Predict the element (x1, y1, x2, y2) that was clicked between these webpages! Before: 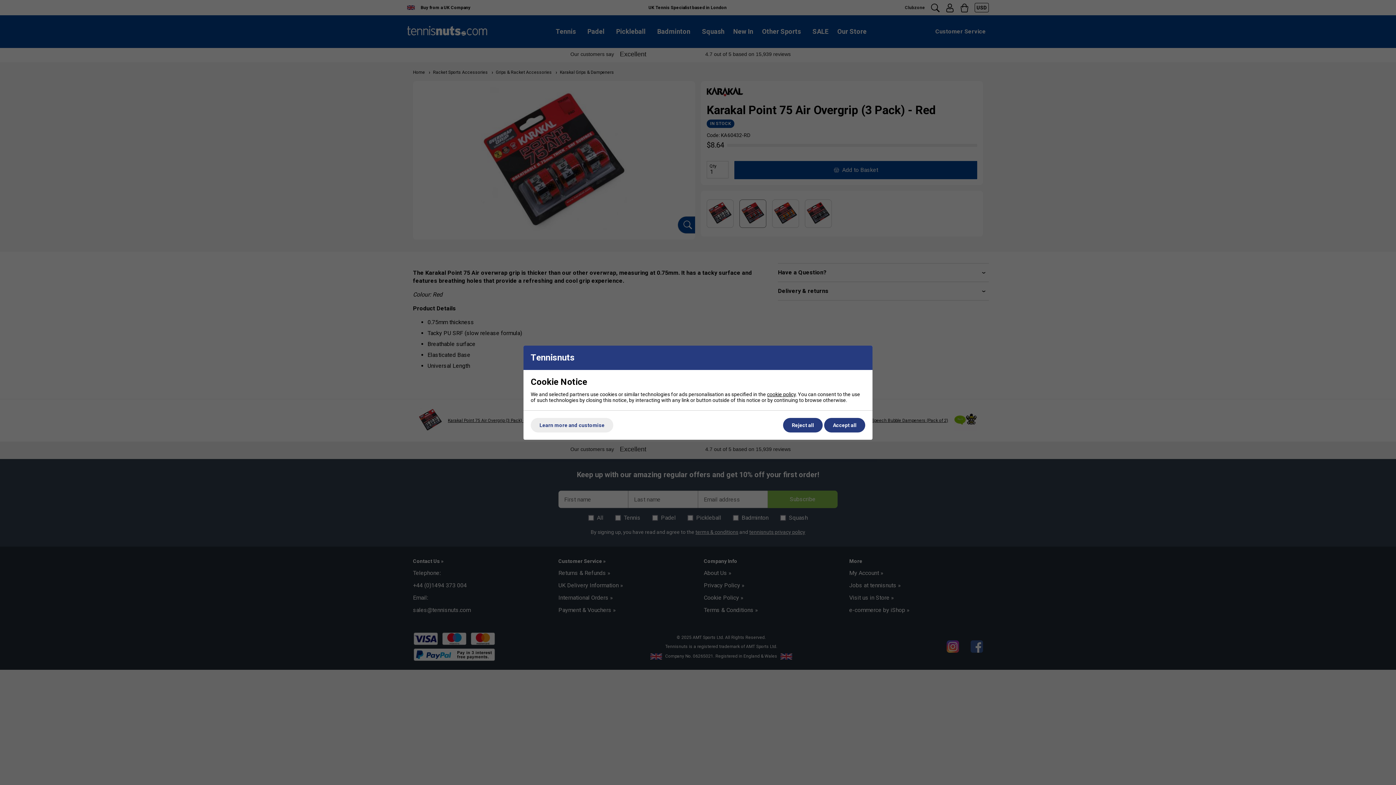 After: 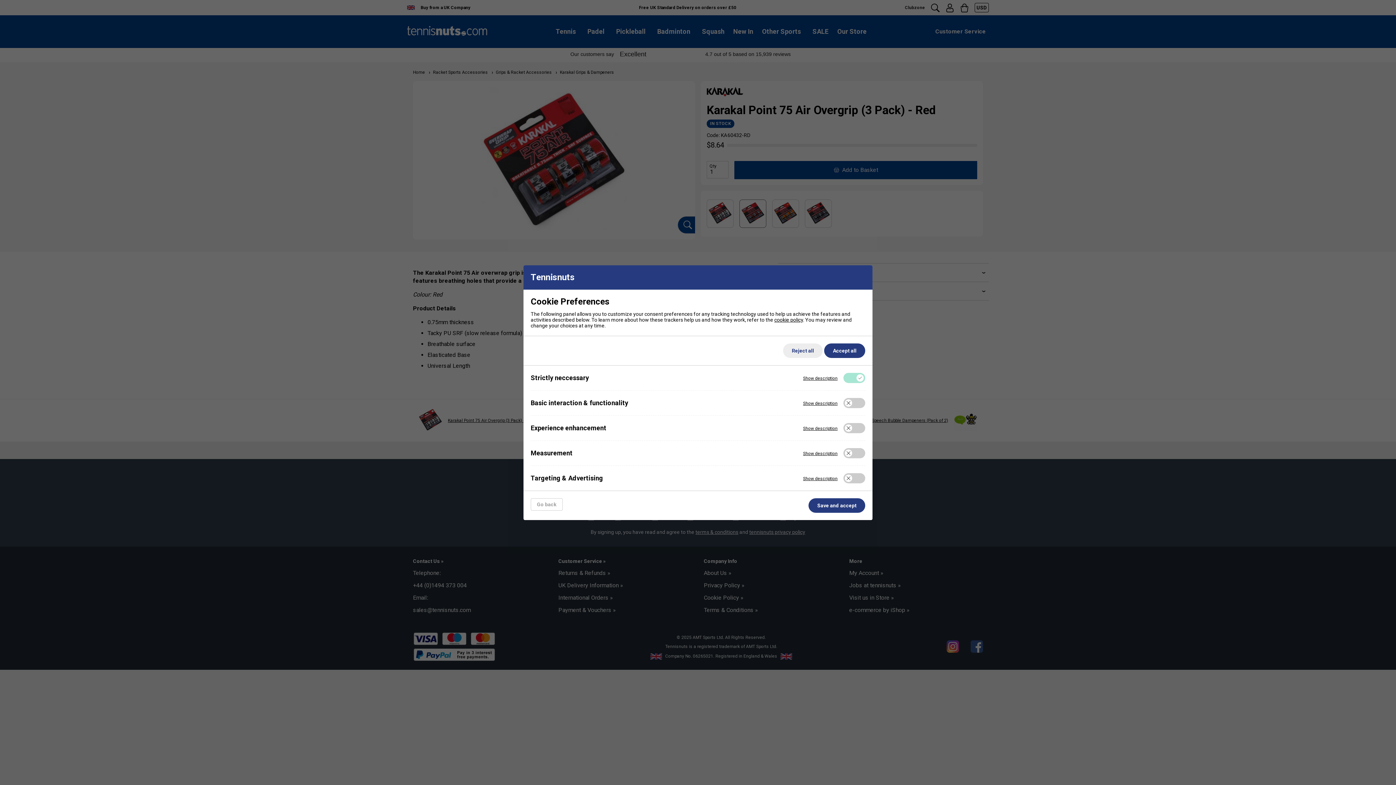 Action: bbox: (530, 418, 613, 432) label: Learn more and customise